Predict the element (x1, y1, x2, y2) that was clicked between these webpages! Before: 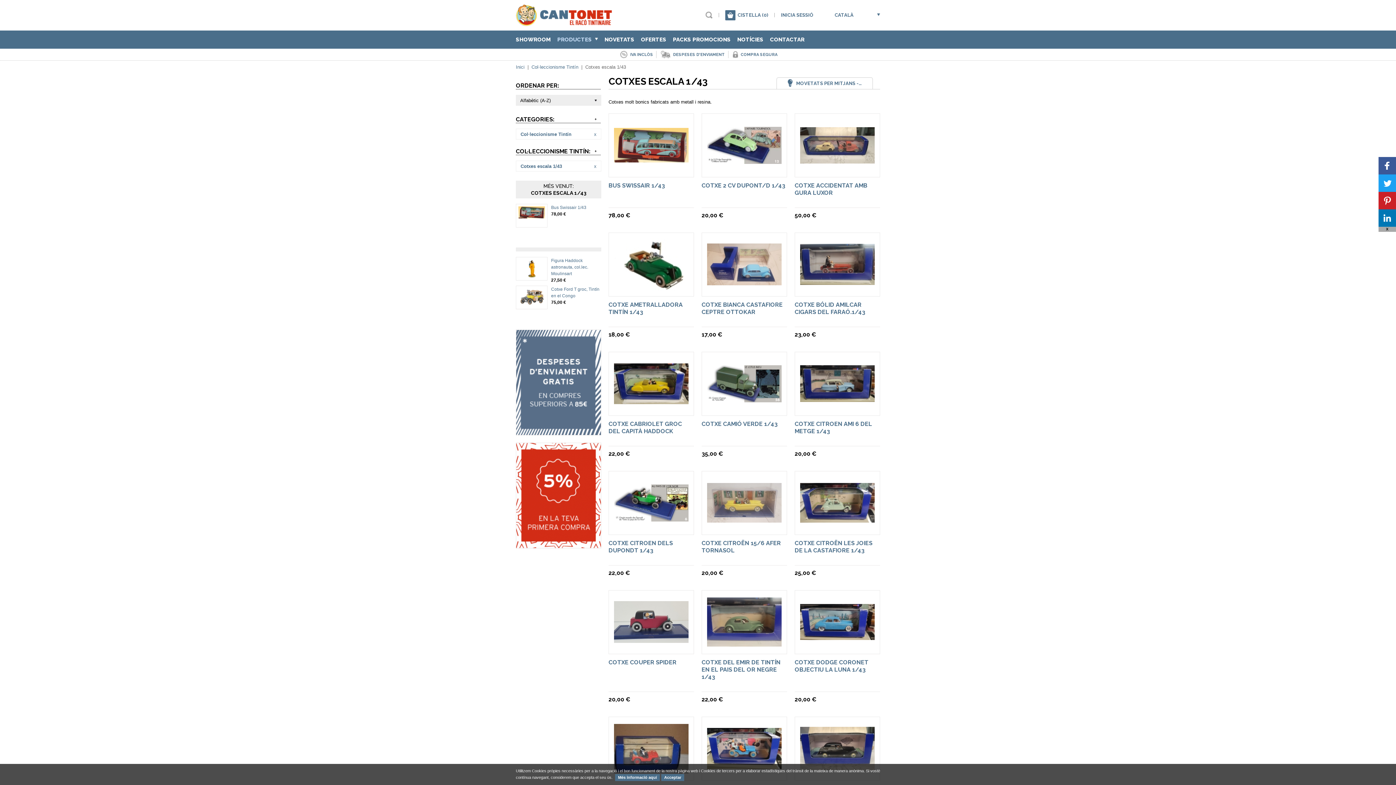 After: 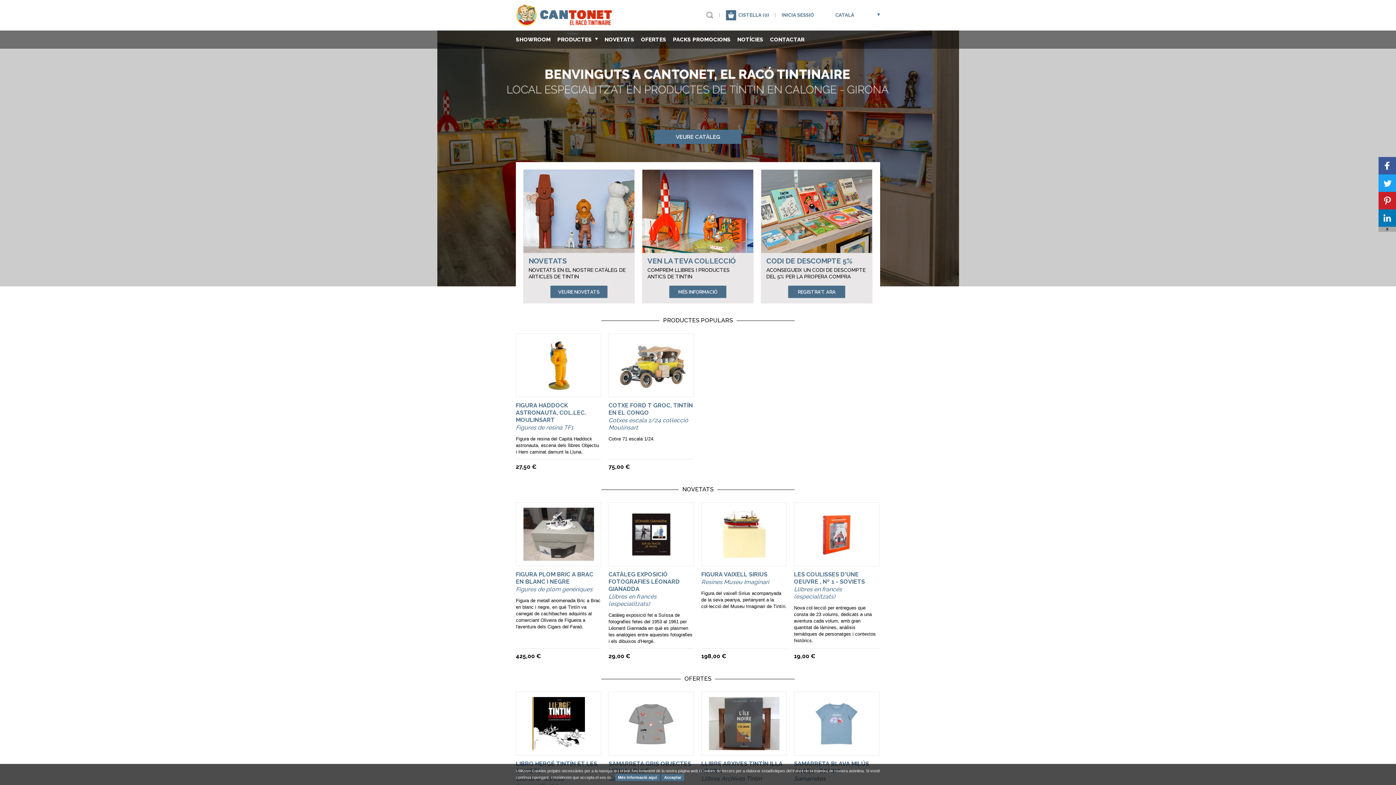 Action: bbox: (516, 20, 615, 25)